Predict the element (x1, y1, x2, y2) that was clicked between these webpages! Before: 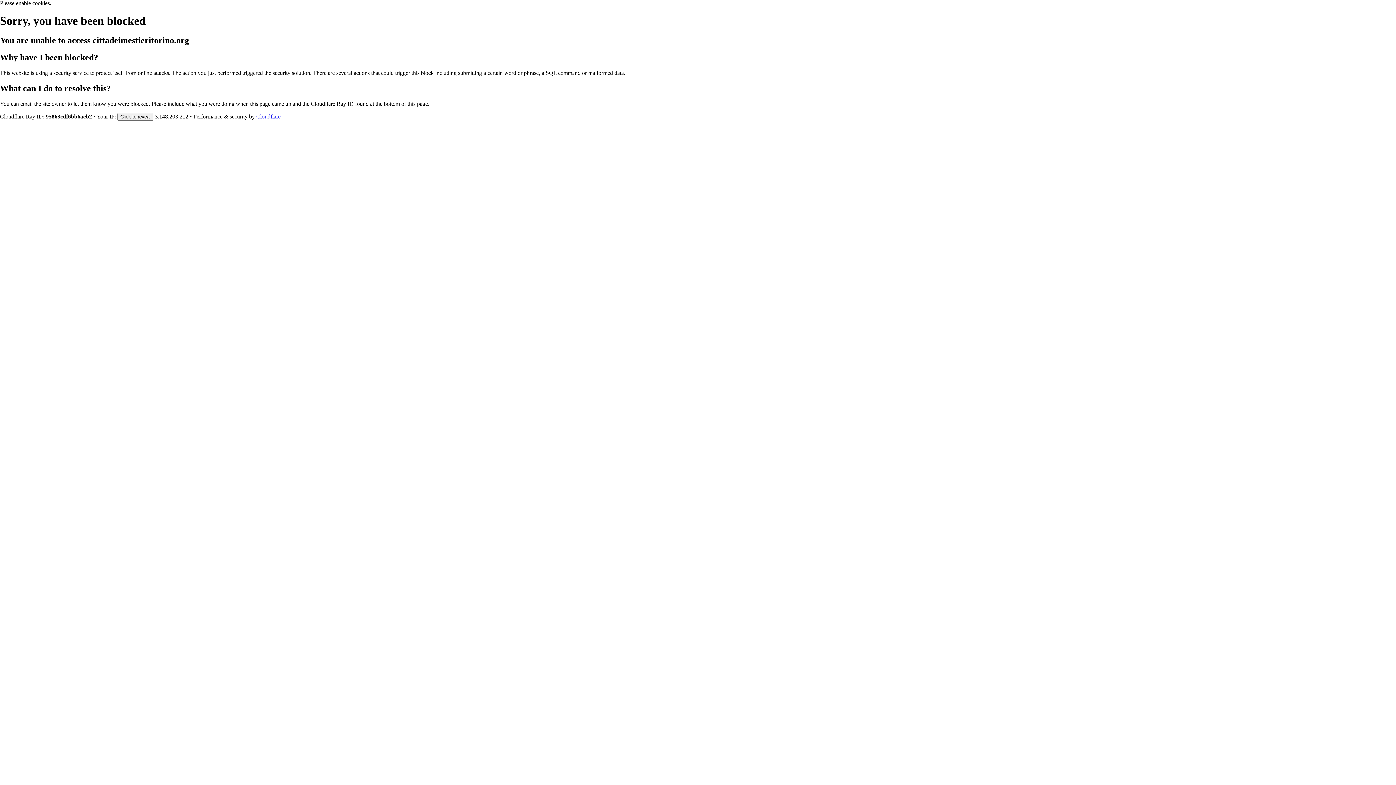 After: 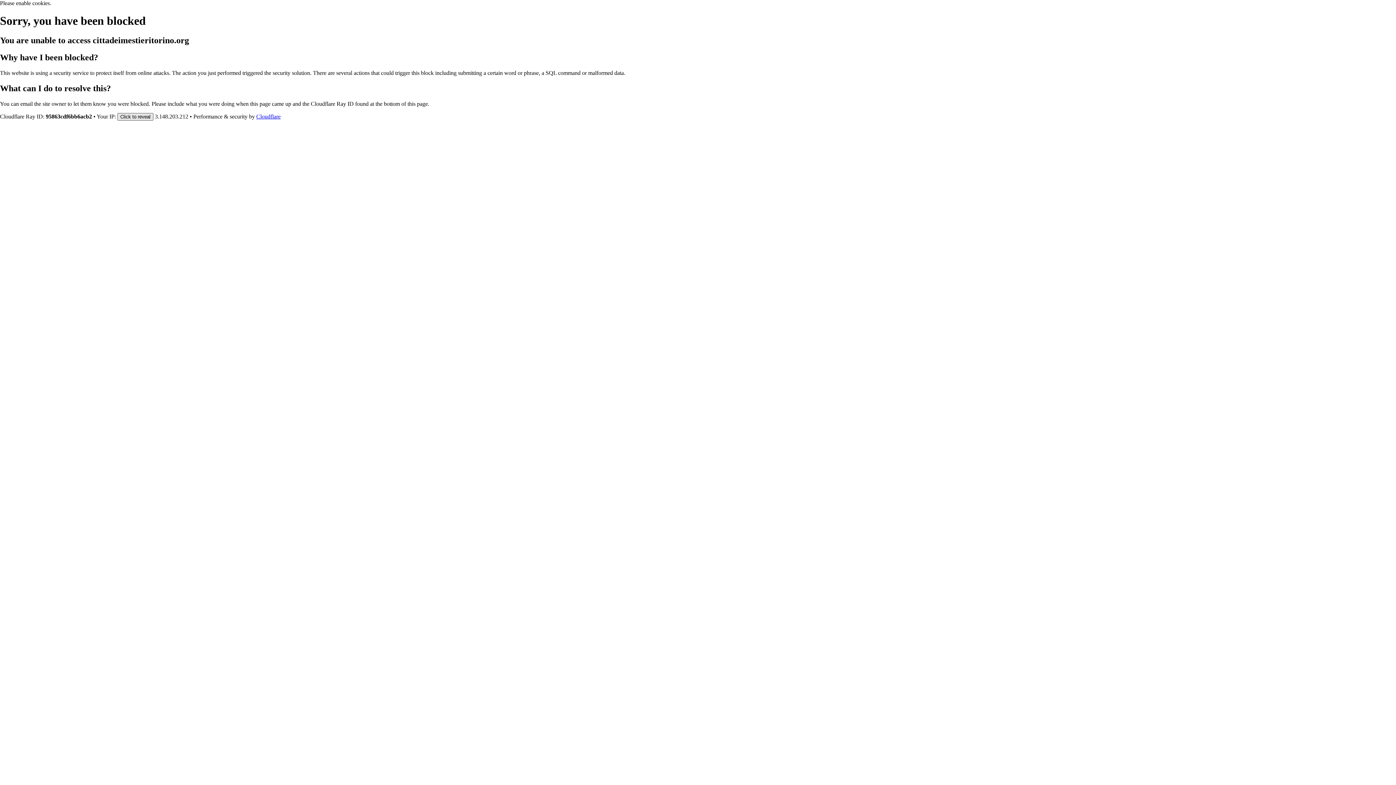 Action: label: Click to reveal bbox: (117, 112, 153, 120)